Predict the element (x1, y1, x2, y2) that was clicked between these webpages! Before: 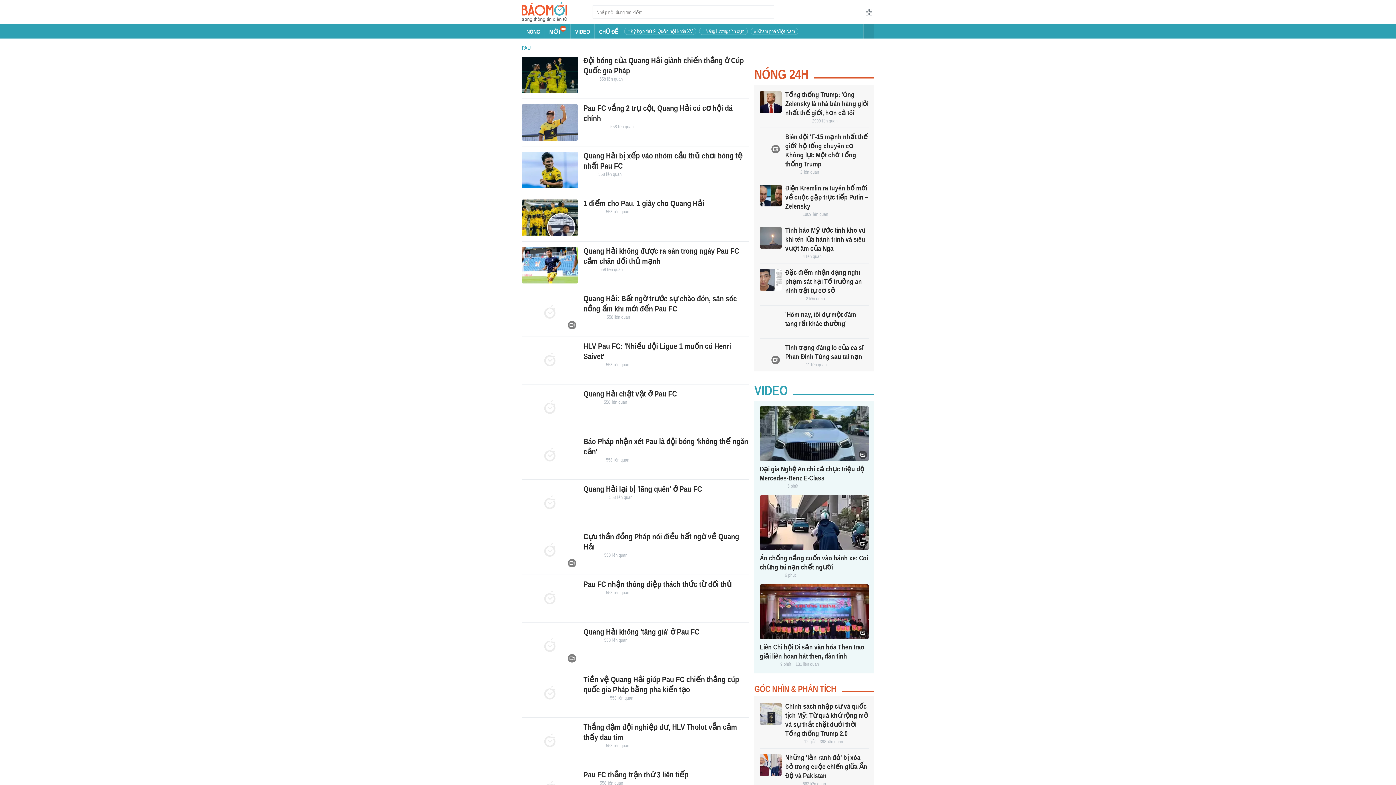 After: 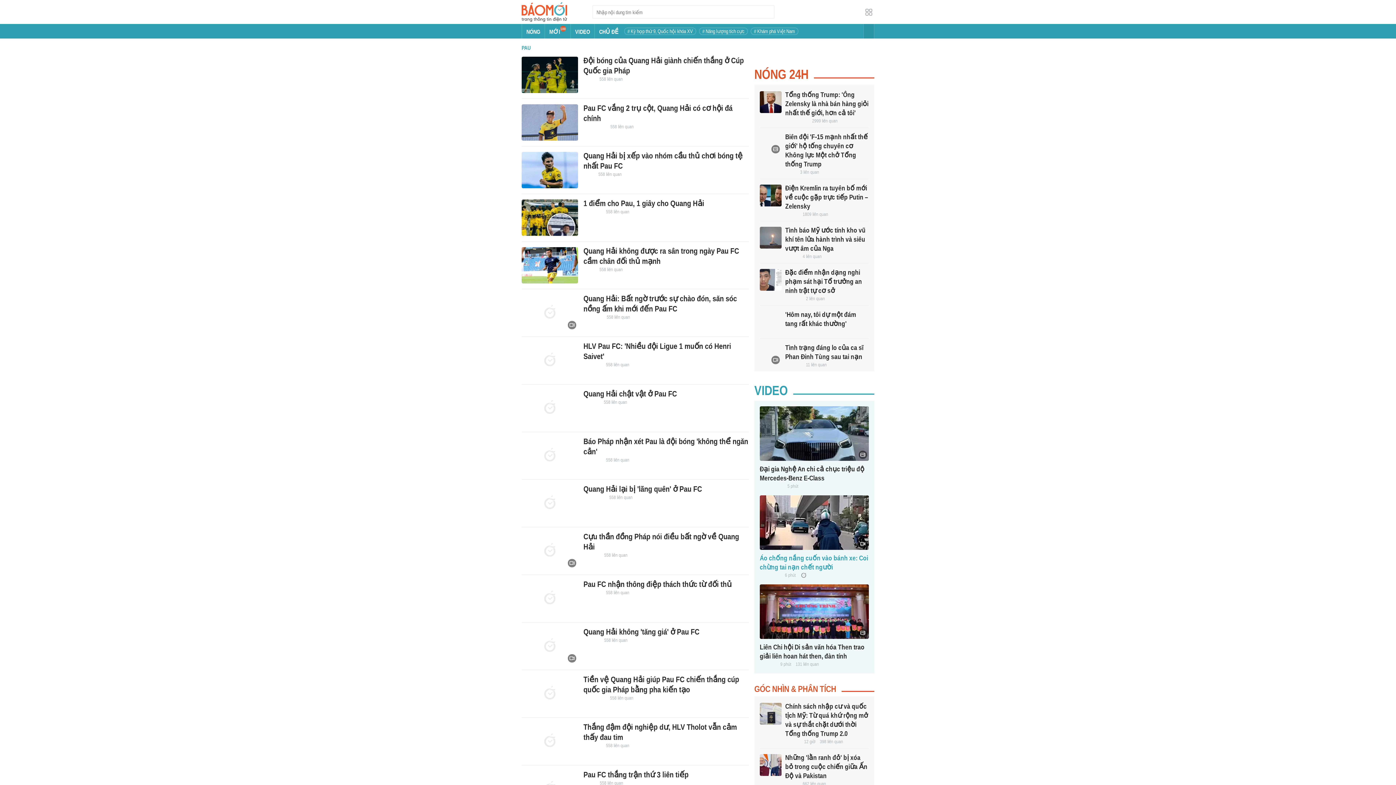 Action: bbox: (760, 495, 869, 550)